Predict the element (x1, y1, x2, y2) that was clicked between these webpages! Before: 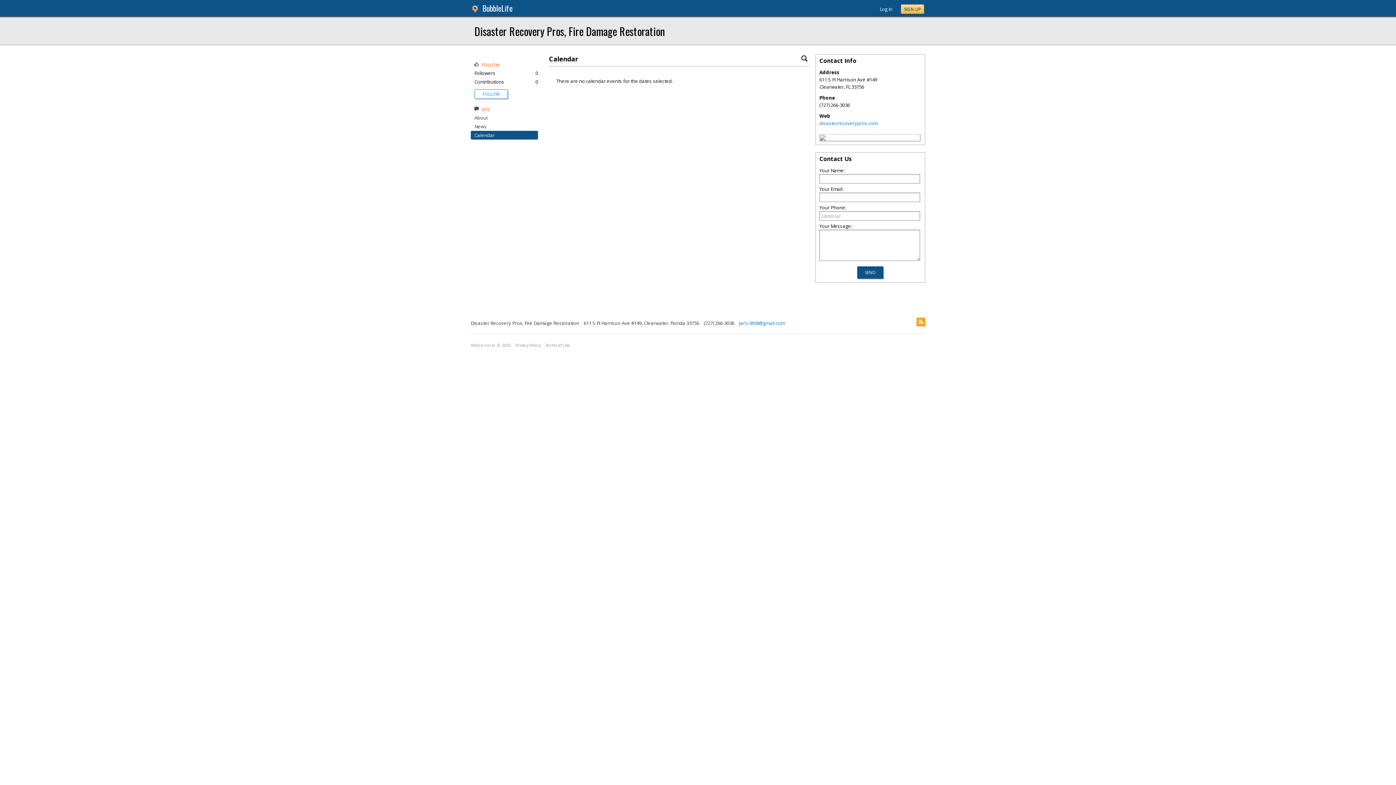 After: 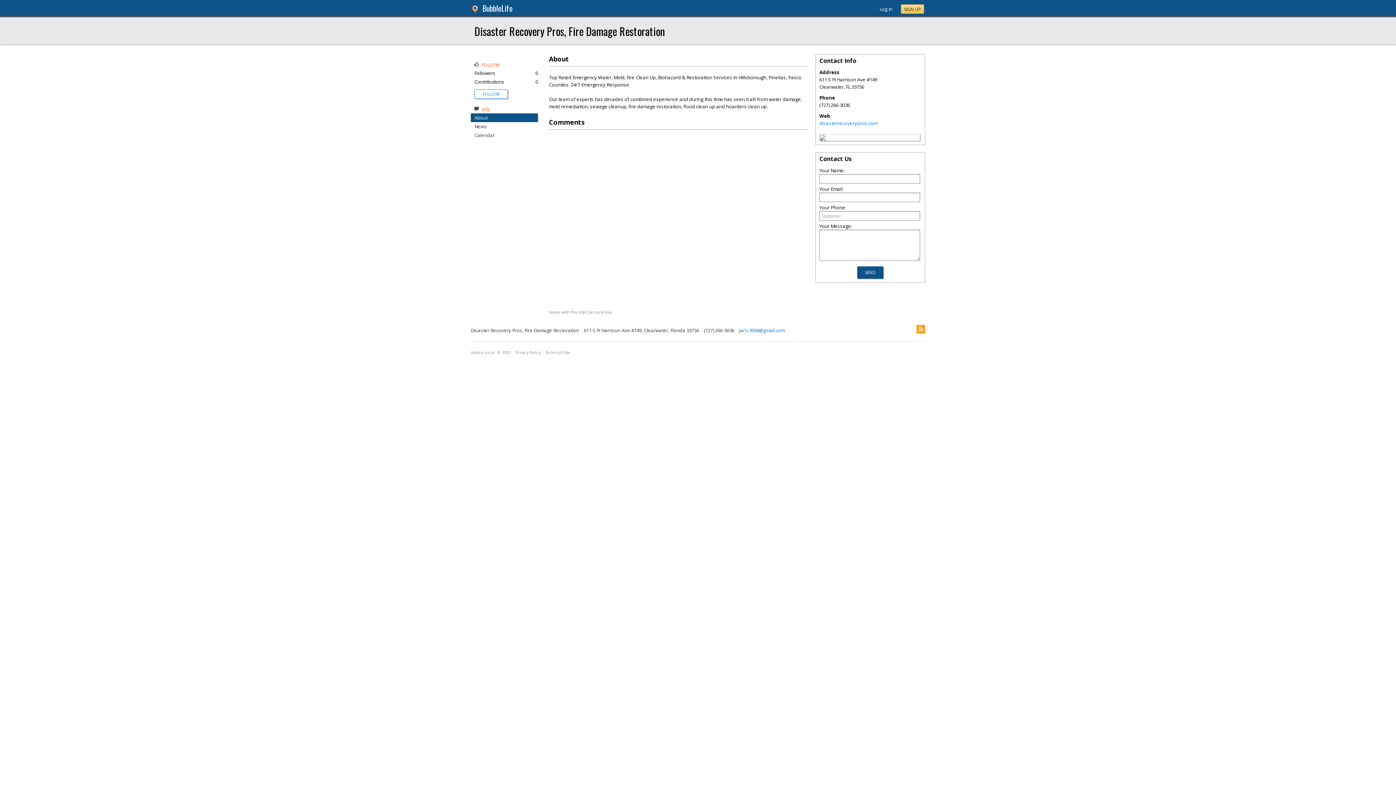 Action: label: Disaster Recovery Pros, Fire Damage Restoration bbox: (470, 20, 668, 41)